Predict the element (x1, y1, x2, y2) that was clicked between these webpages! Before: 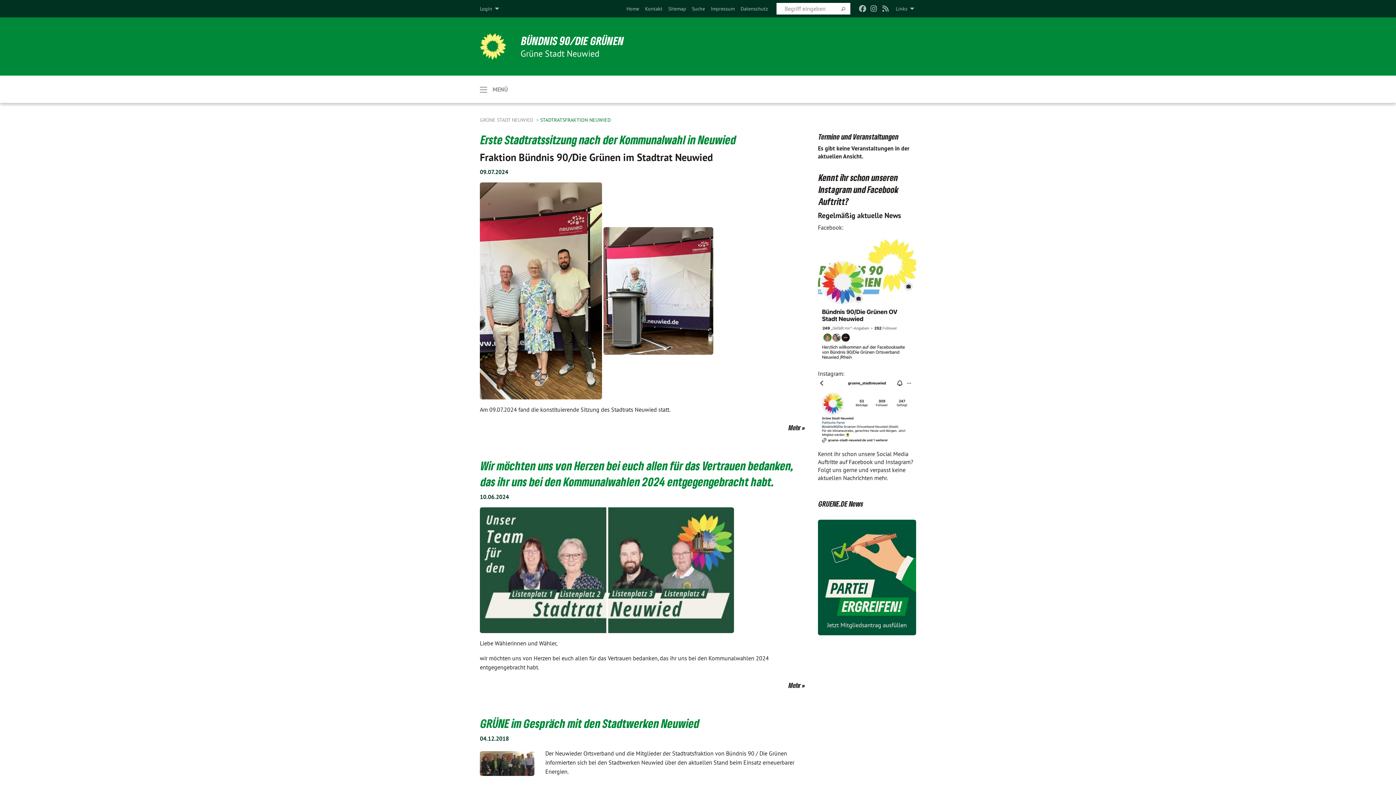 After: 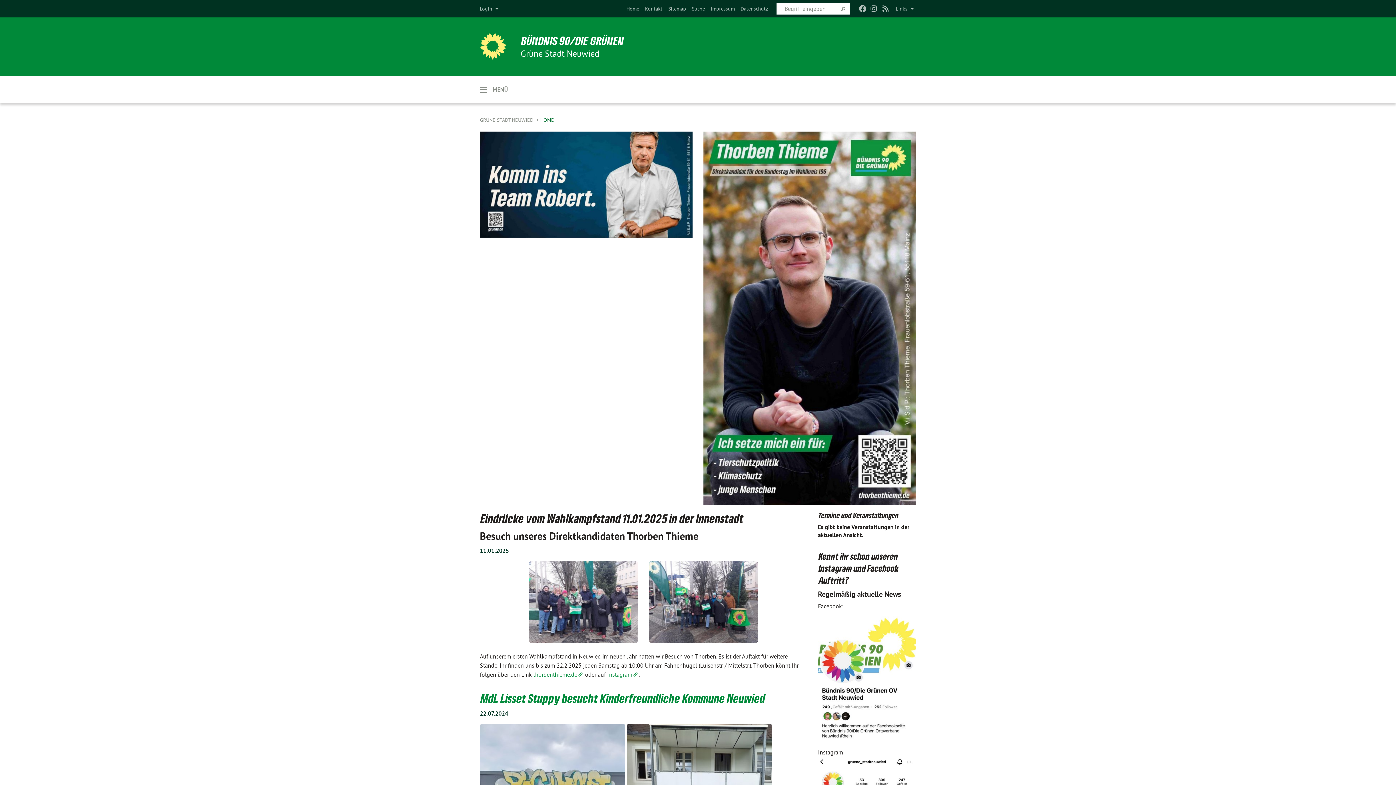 Action: label: BÜNDNIS 90/DIE GRÜNEN bbox: (521, 33, 624, 47)